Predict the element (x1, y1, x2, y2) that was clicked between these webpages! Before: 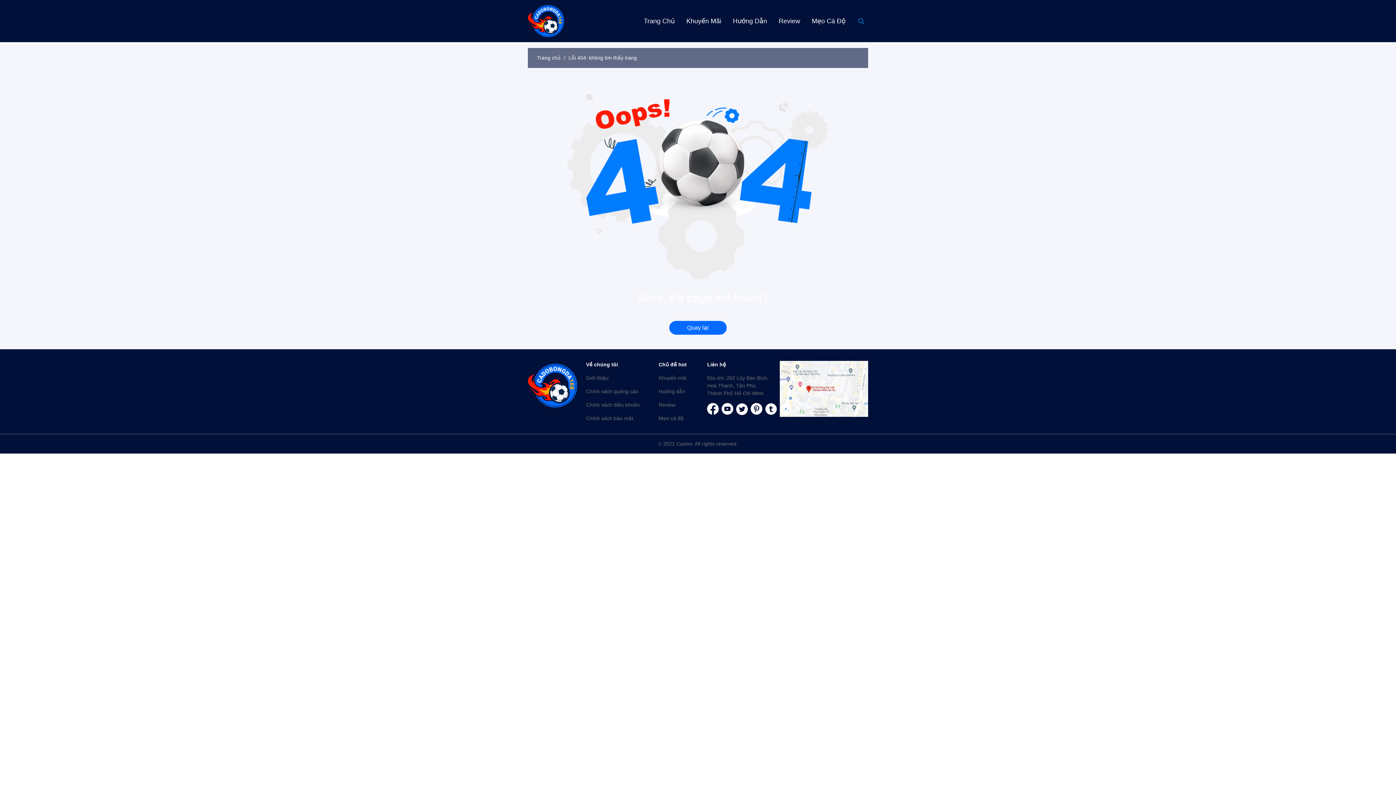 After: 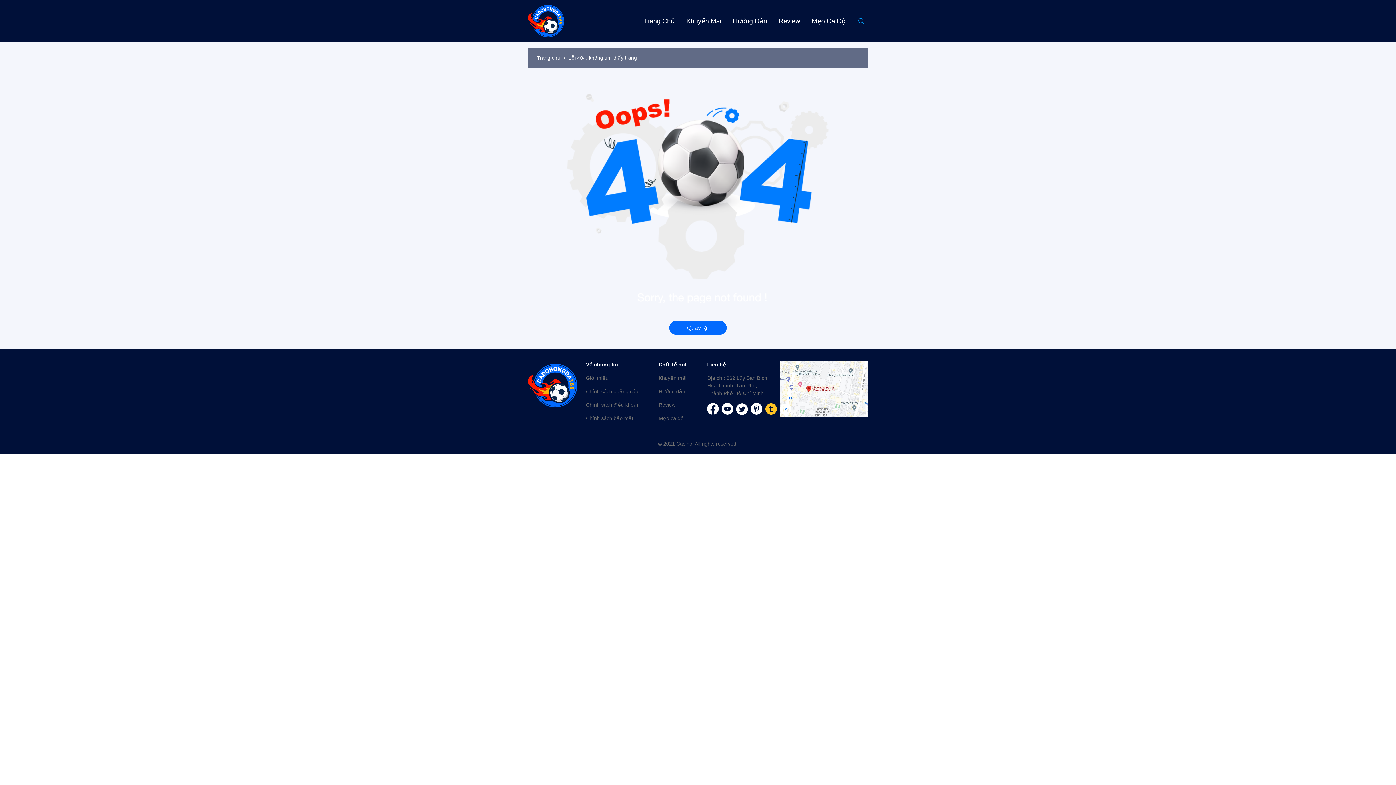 Action: bbox: (765, 403, 777, 415)